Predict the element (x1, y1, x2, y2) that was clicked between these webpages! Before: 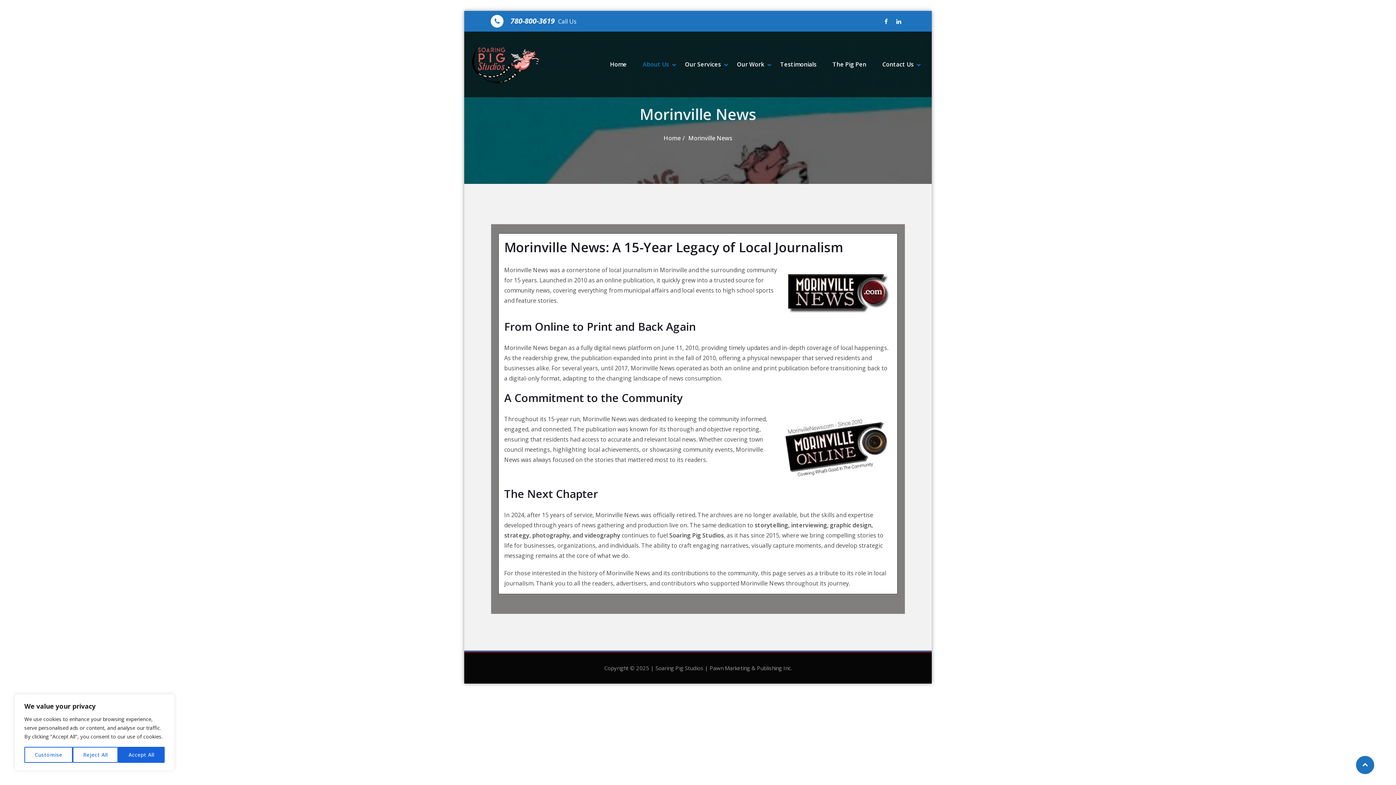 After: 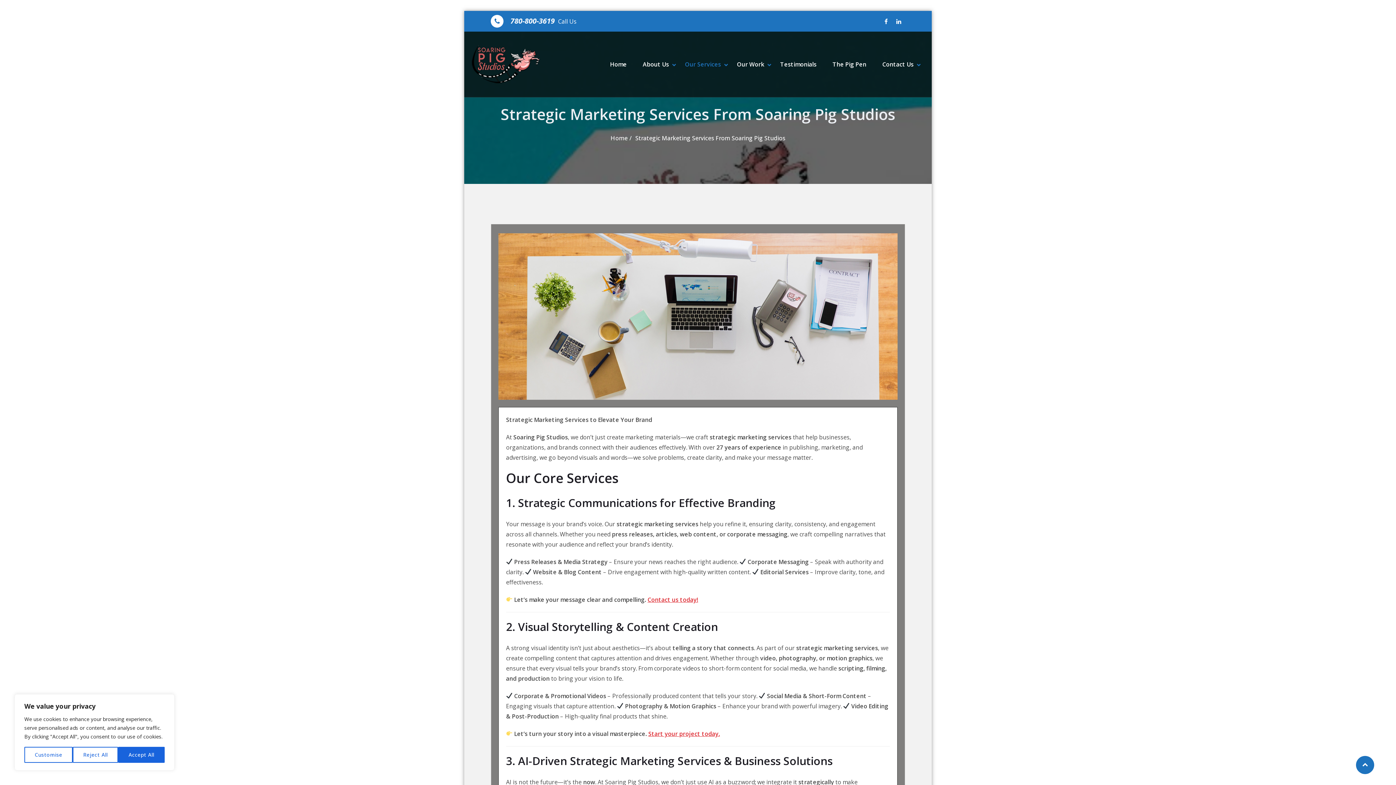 Action: bbox: (685, 60, 721, 68) label: Our Services